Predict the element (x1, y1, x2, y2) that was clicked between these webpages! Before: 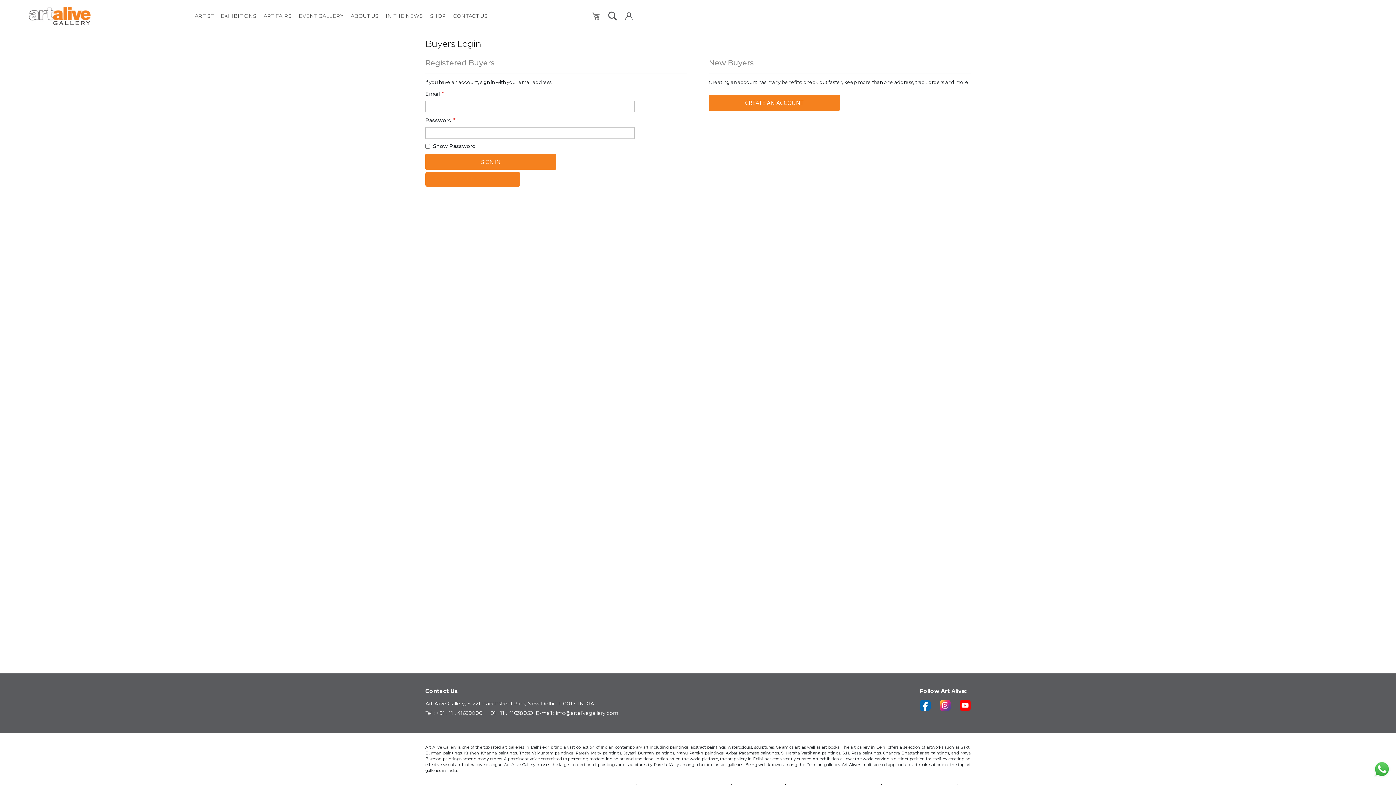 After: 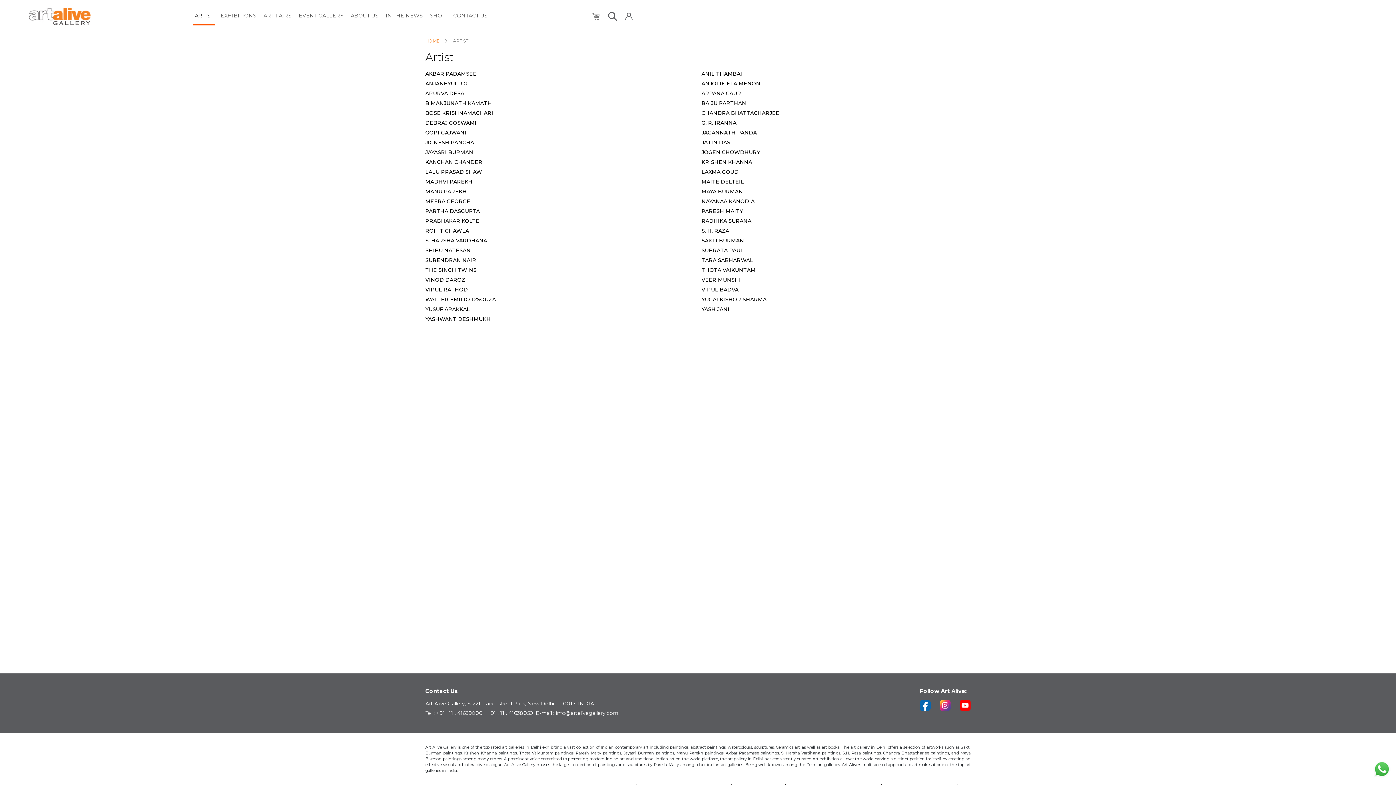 Action: label: ARTIST bbox: (193, 7, 215, 24)